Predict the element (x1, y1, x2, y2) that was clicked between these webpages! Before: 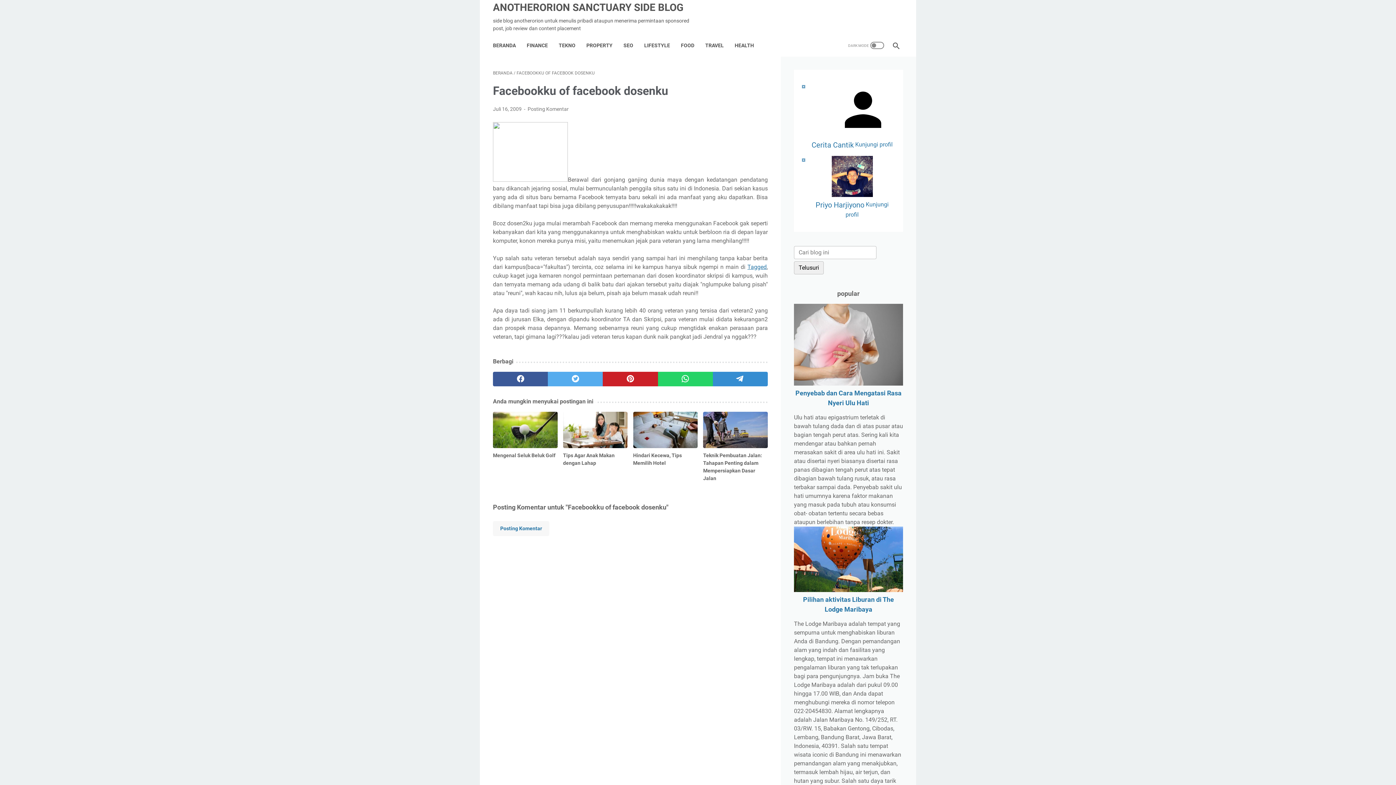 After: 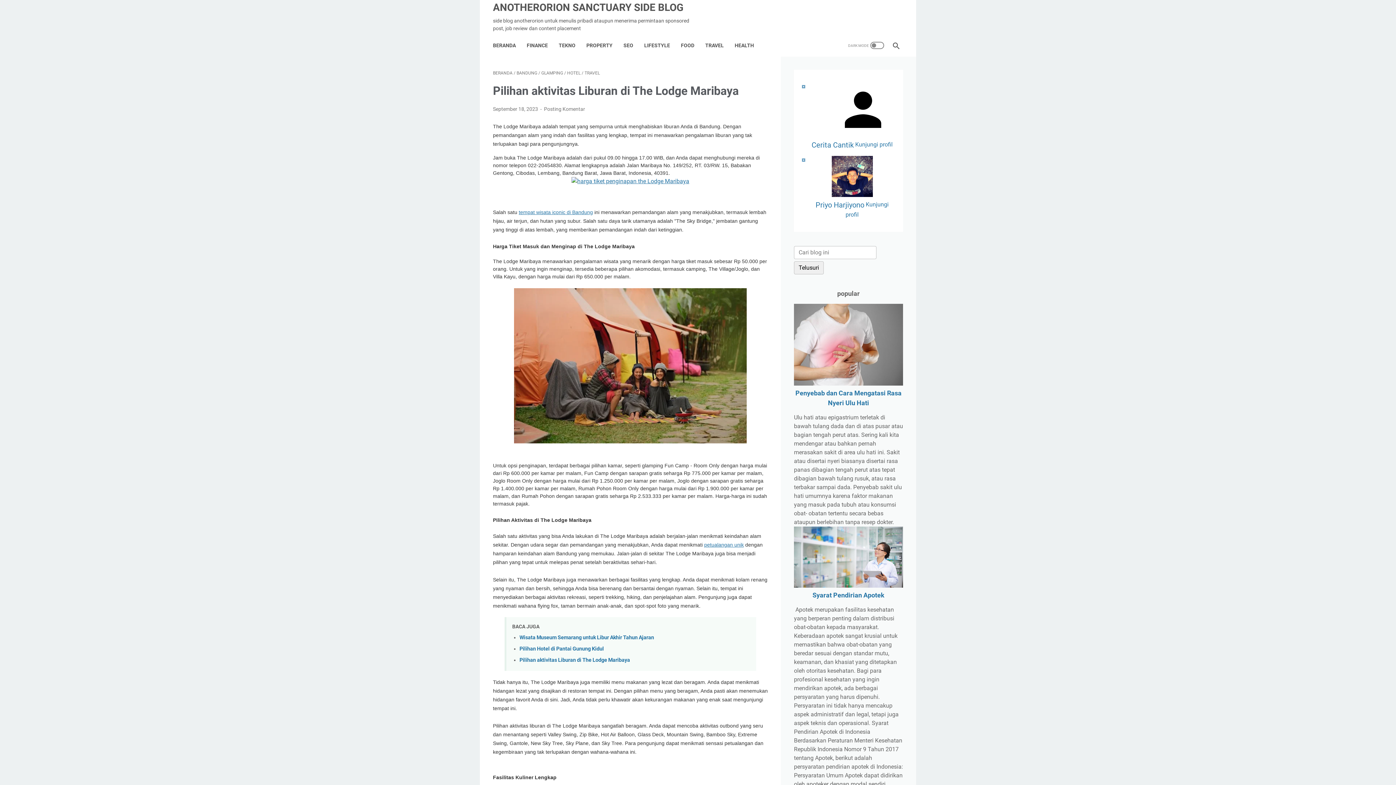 Action: bbox: (794, 586, 903, 593)